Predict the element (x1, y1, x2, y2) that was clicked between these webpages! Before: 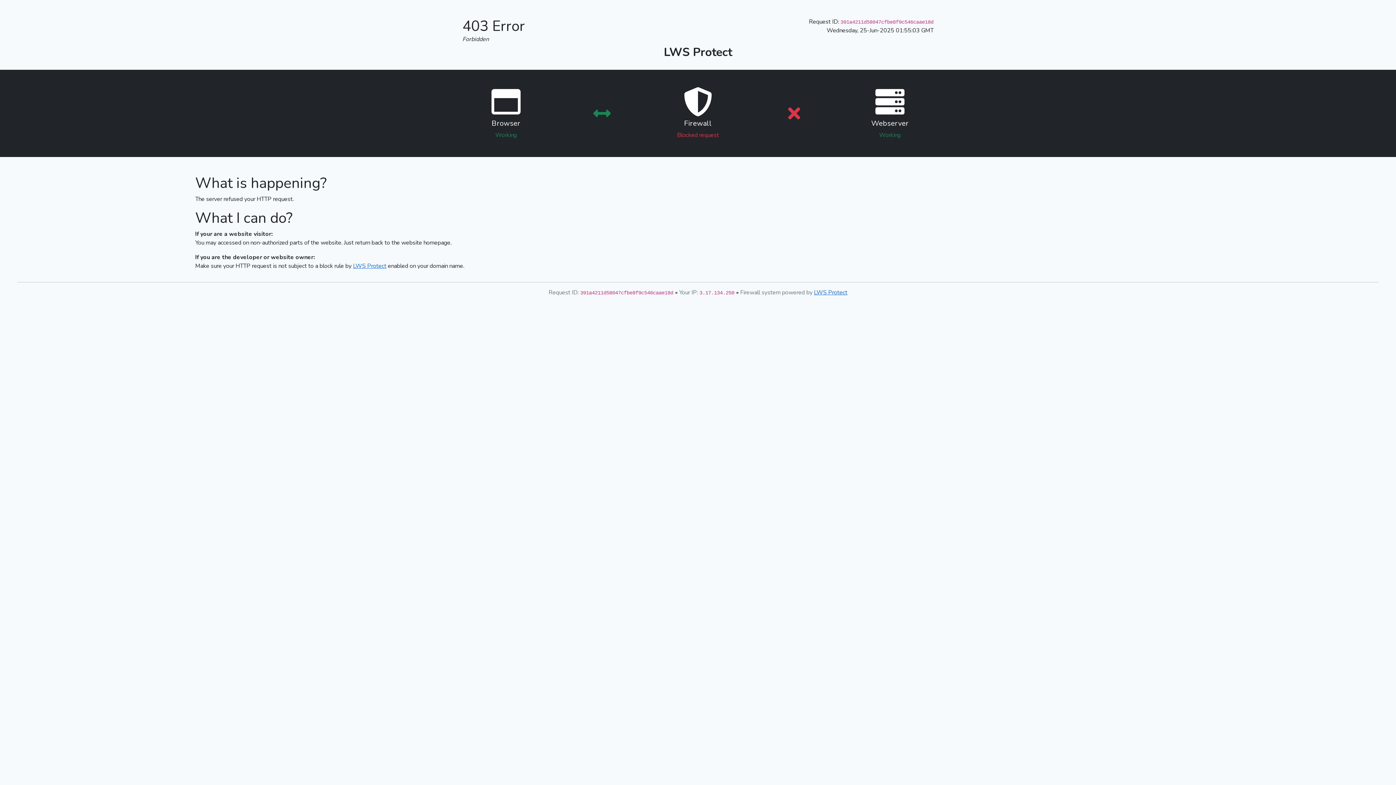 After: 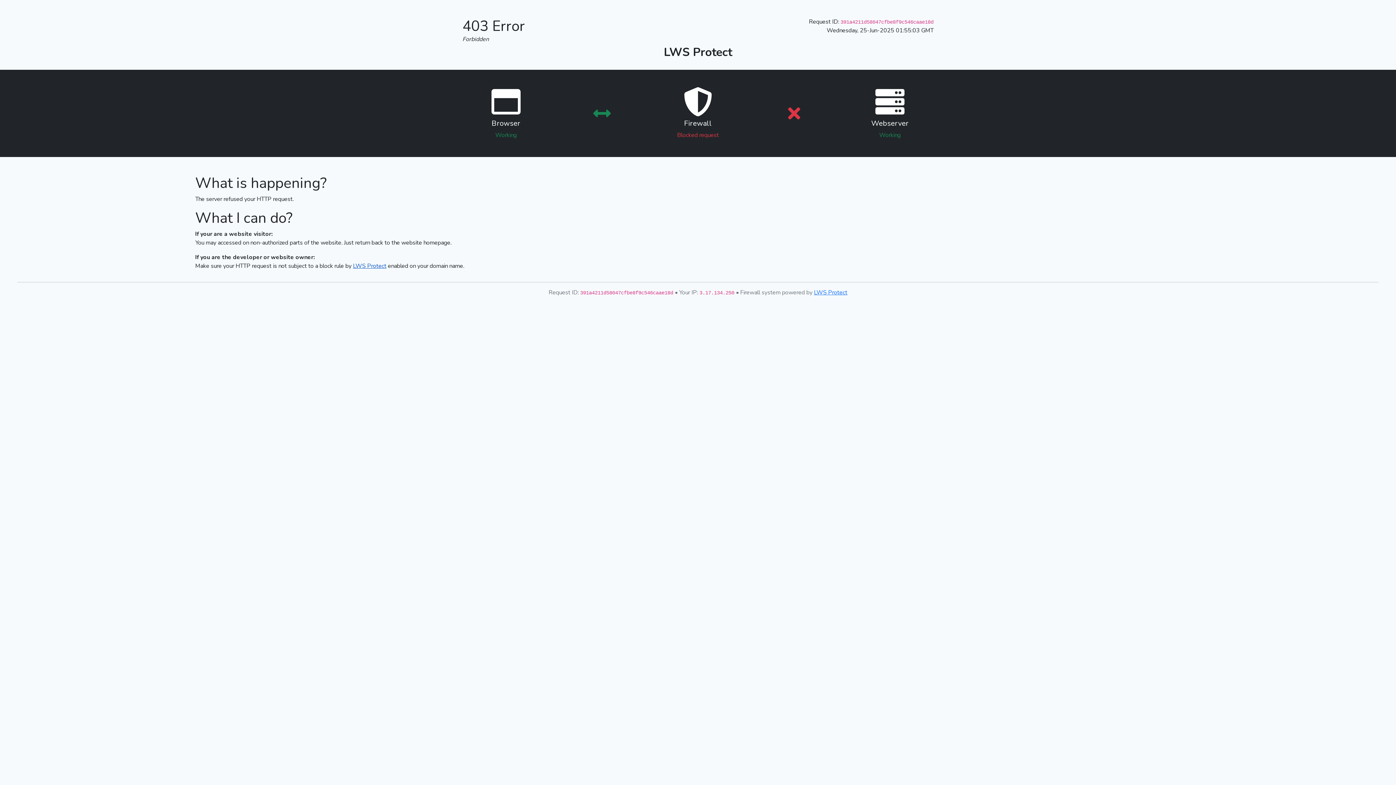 Action: bbox: (353, 262, 386, 270) label: LWS Protect